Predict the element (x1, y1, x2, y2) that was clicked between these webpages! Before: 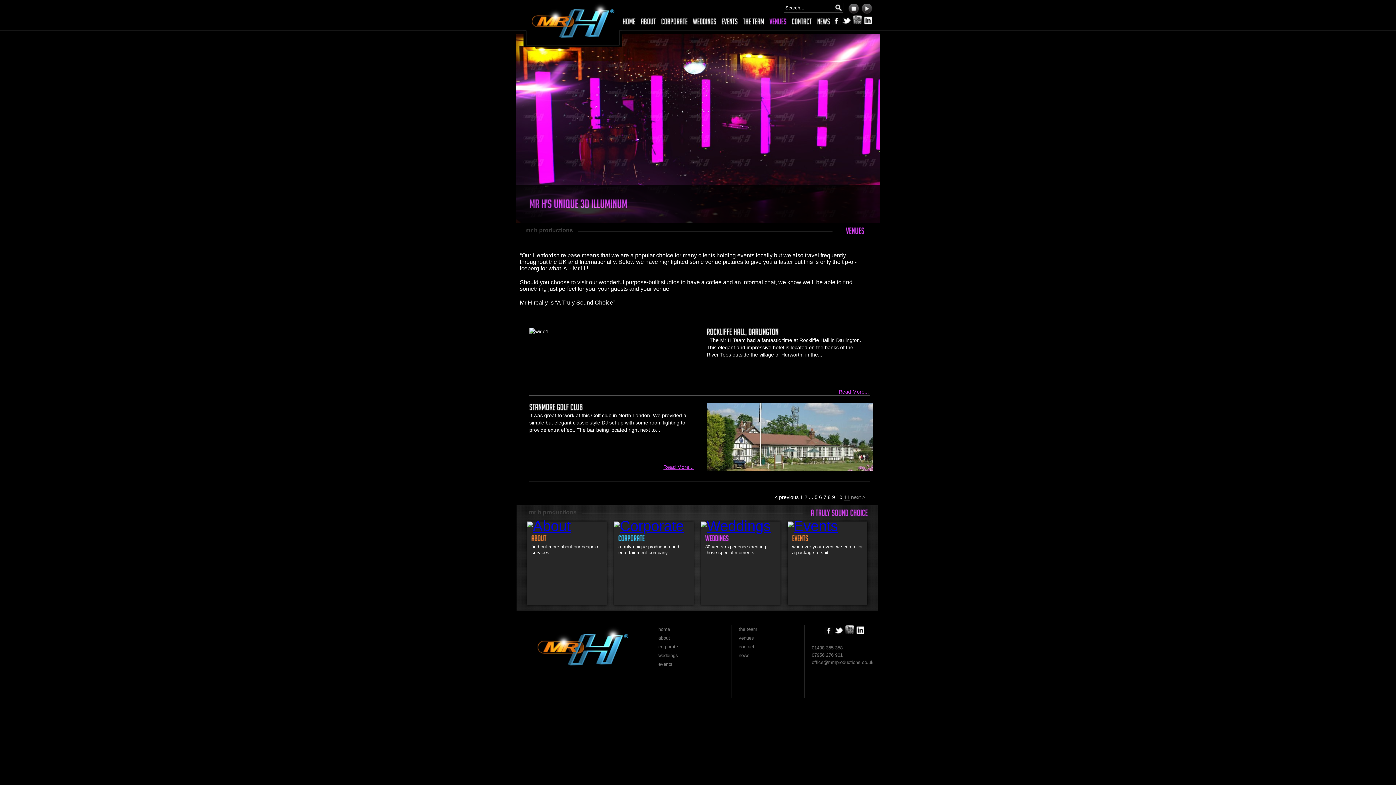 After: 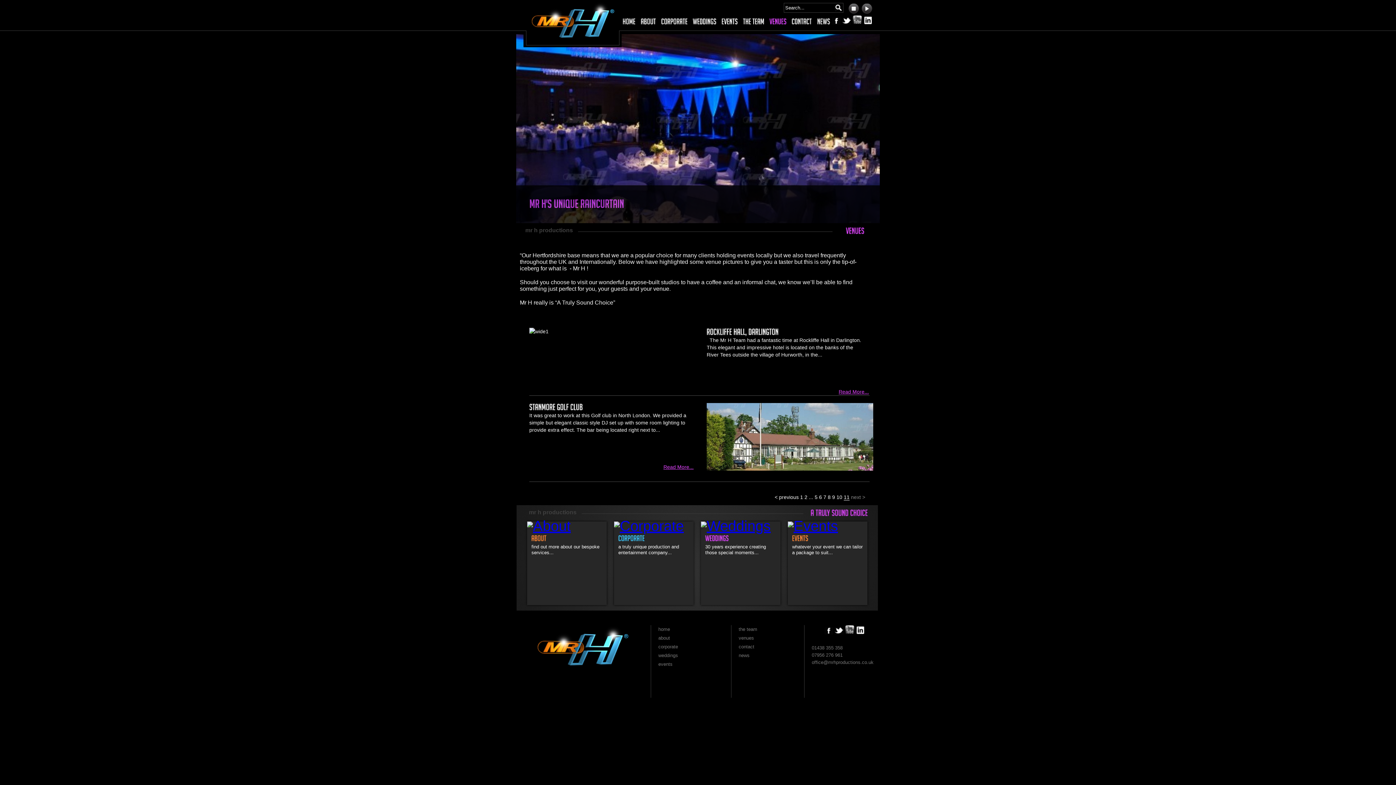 Action: bbox: (842, 19, 851, 25)